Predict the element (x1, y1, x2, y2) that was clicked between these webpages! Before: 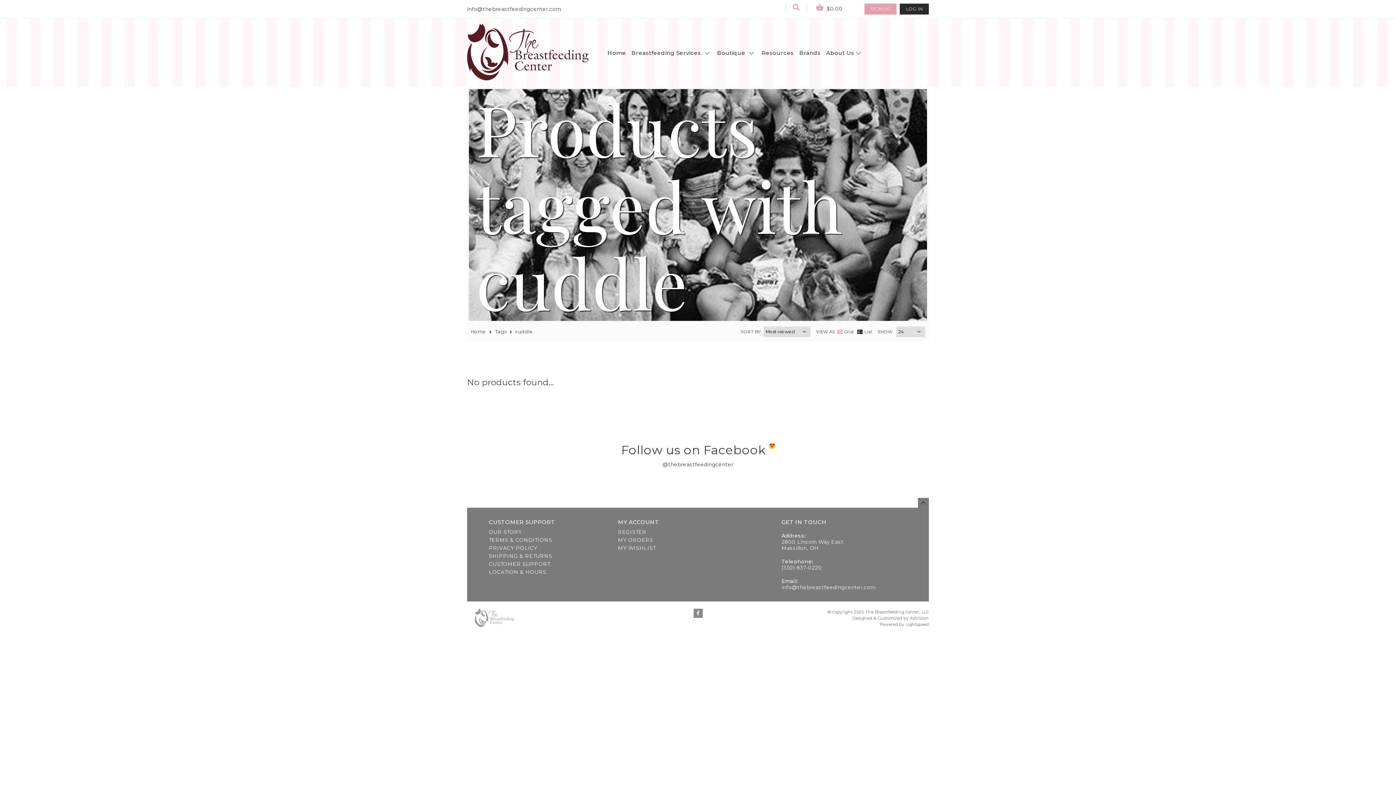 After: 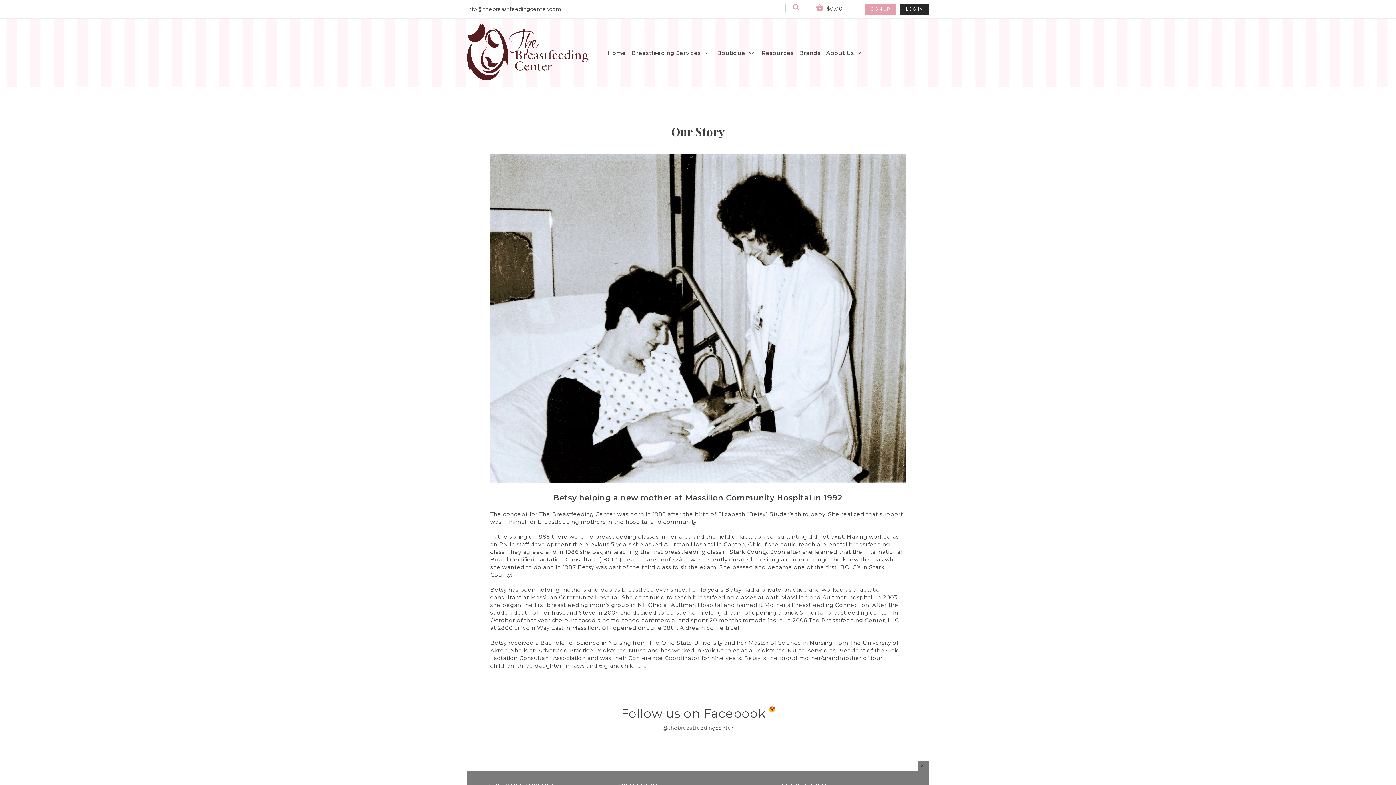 Action: bbox: (489, 529, 522, 535) label: OUR STORY